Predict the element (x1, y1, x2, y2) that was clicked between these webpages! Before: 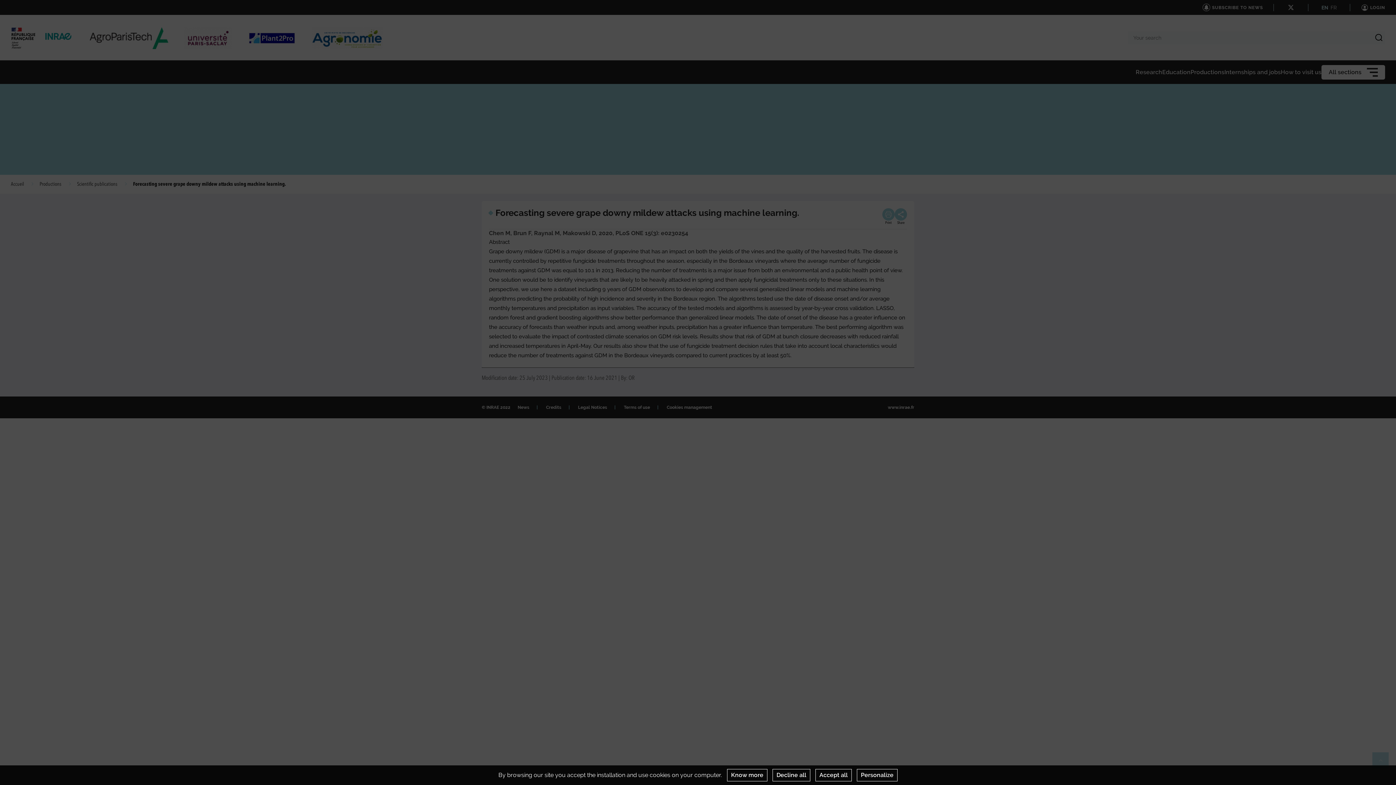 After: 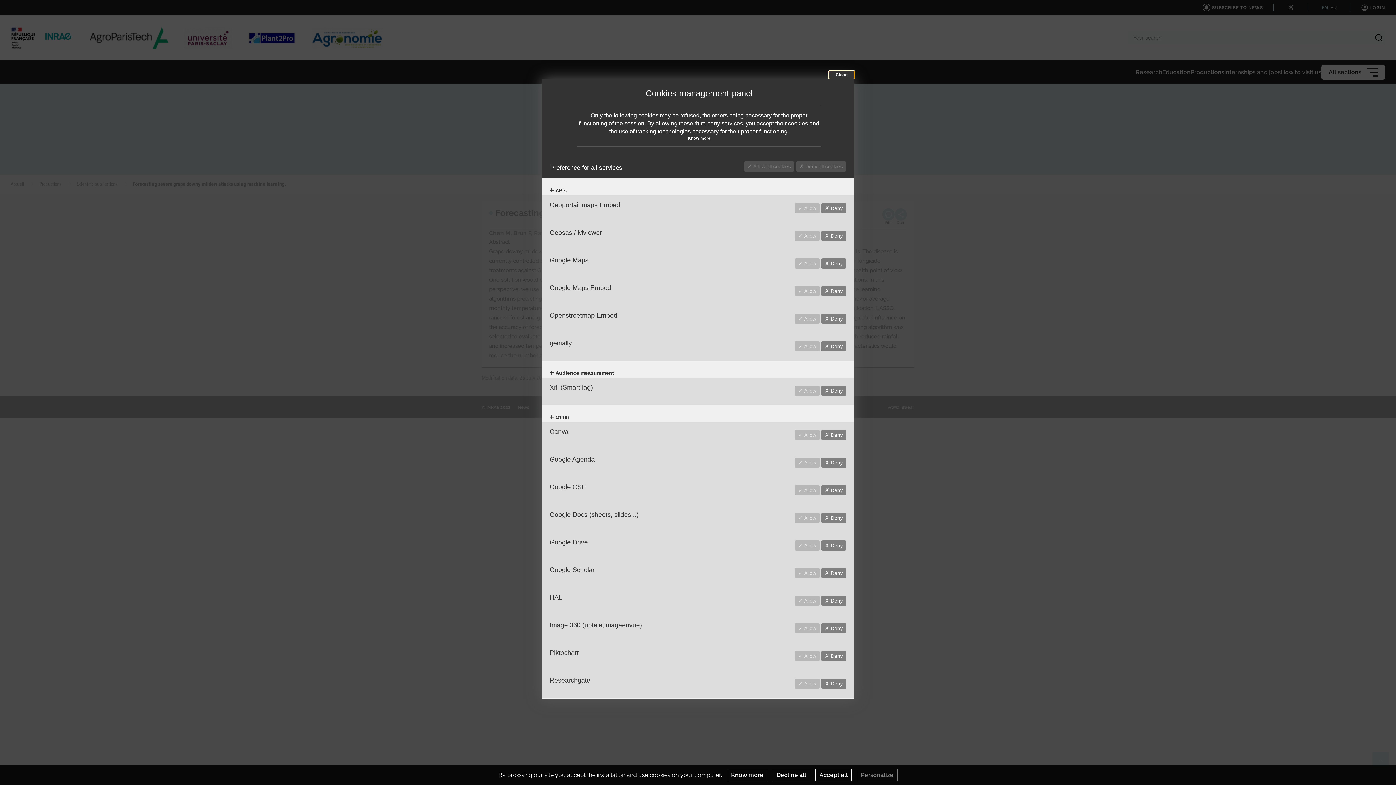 Action: label: Personalize bbox: (857, 769, 897, 781)